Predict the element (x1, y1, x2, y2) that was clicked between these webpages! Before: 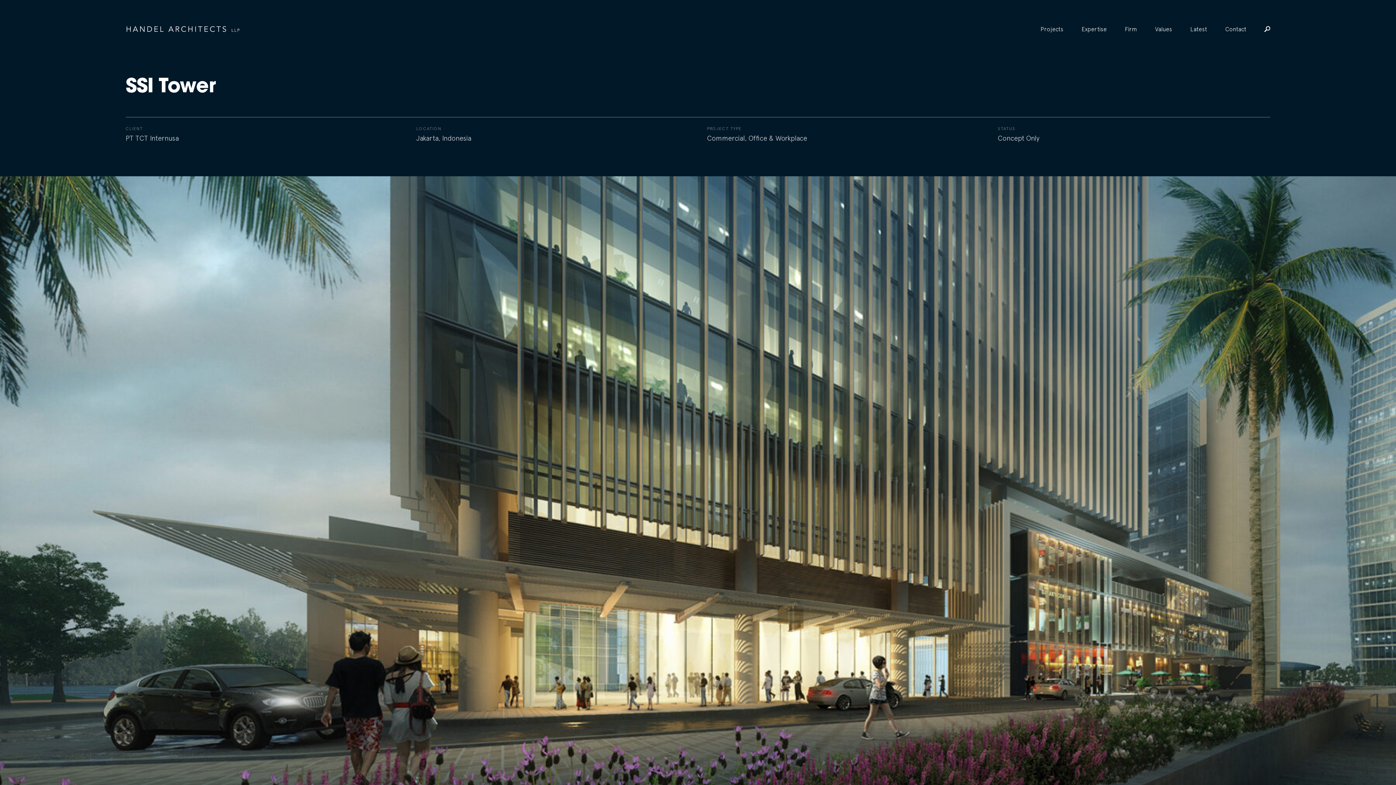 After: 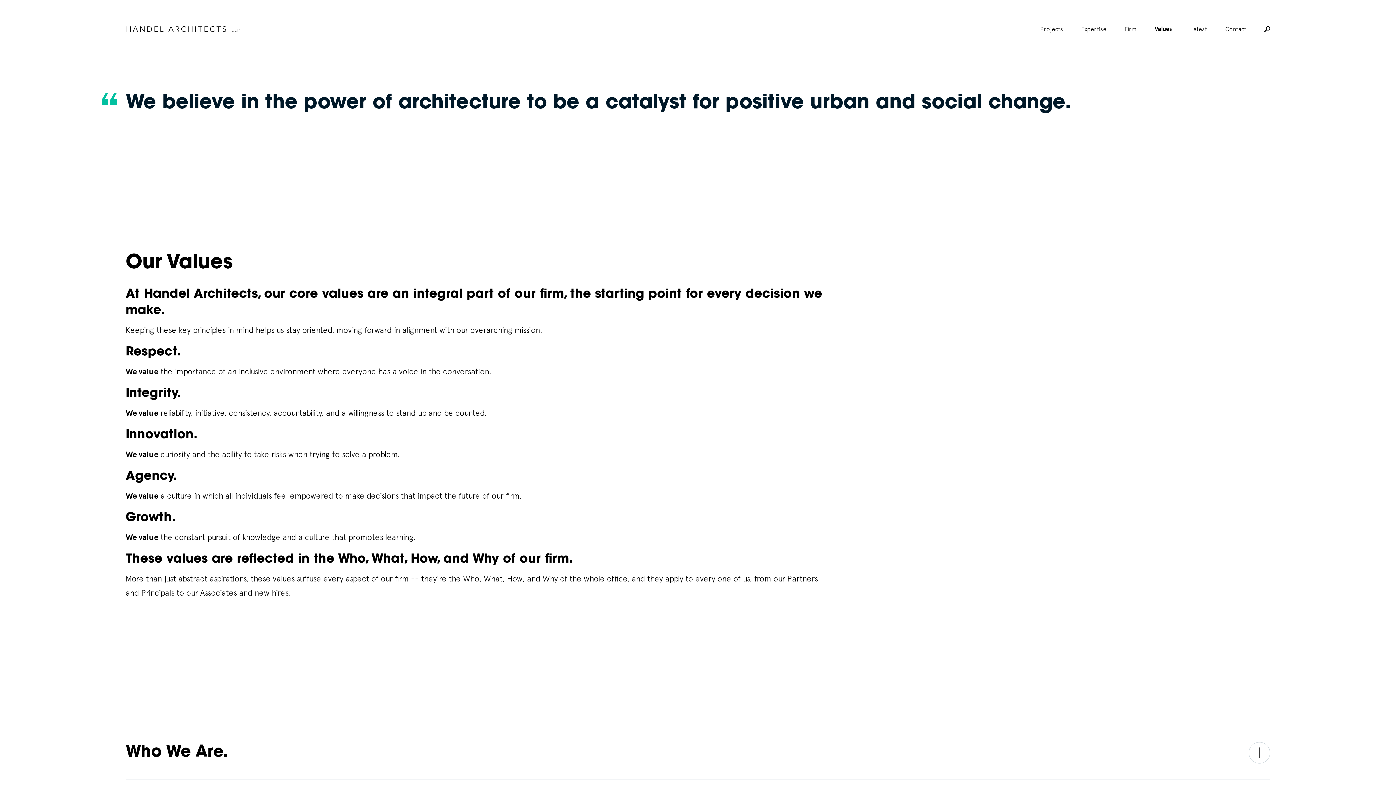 Action: label: Values bbox: (1155, 25, 1172, 32)